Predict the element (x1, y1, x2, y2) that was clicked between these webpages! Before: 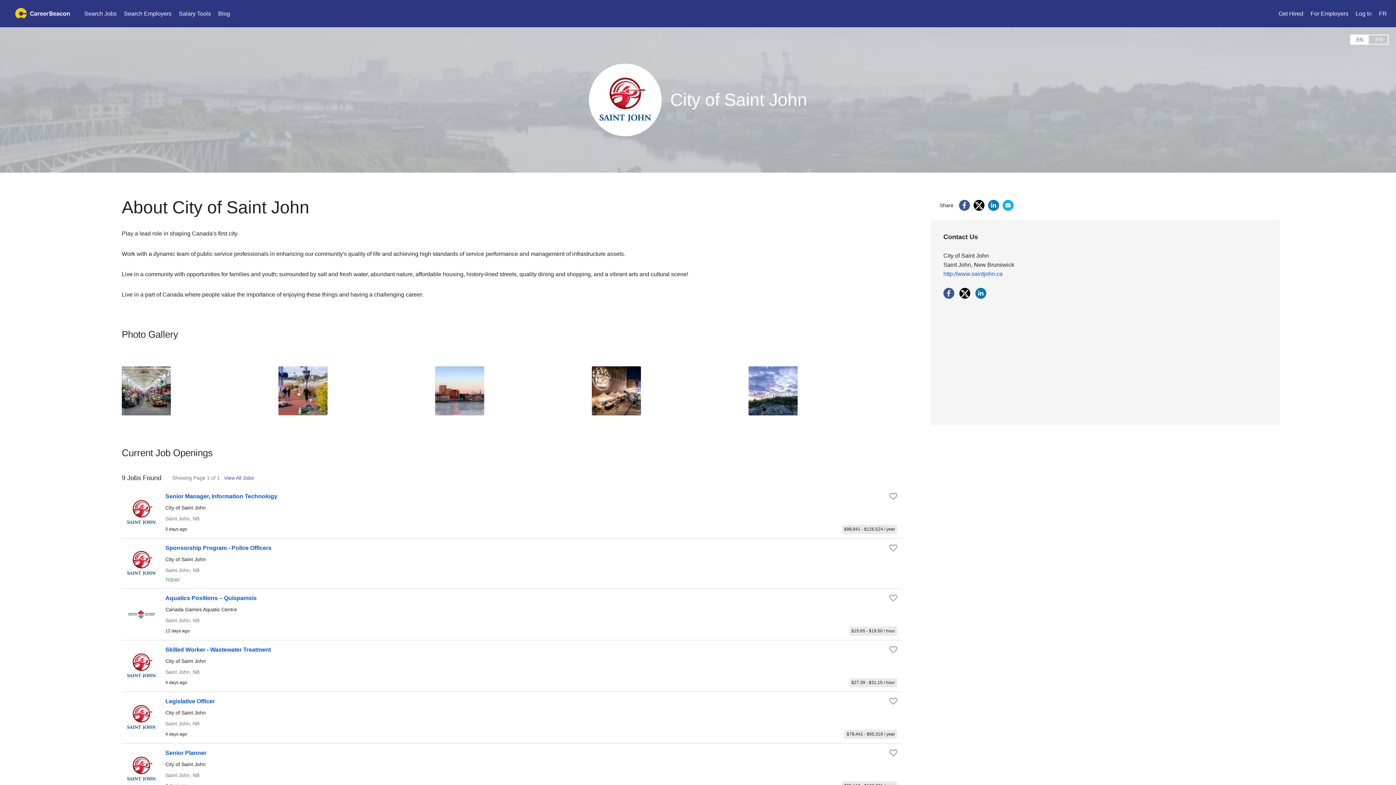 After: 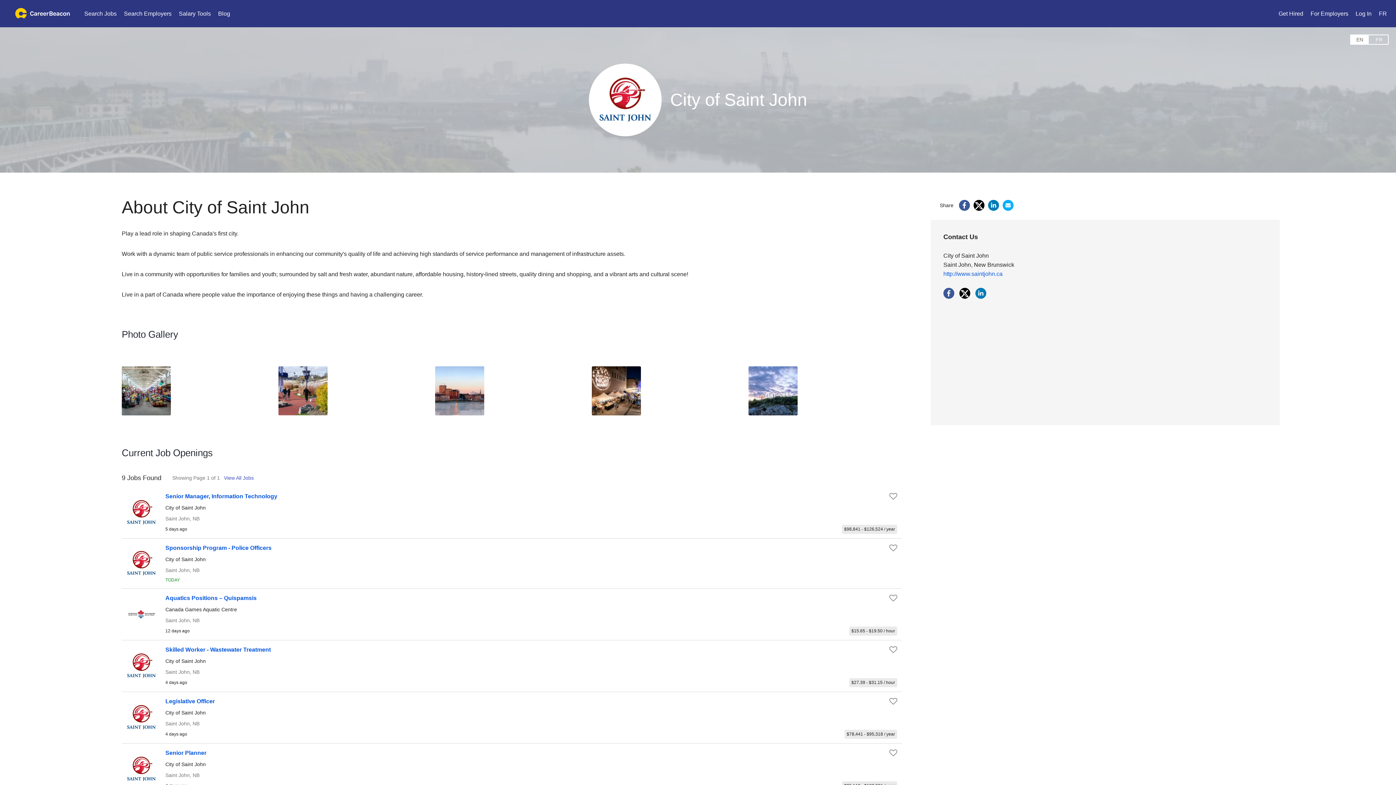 Action: bbox: (959, 293, 970, 300)